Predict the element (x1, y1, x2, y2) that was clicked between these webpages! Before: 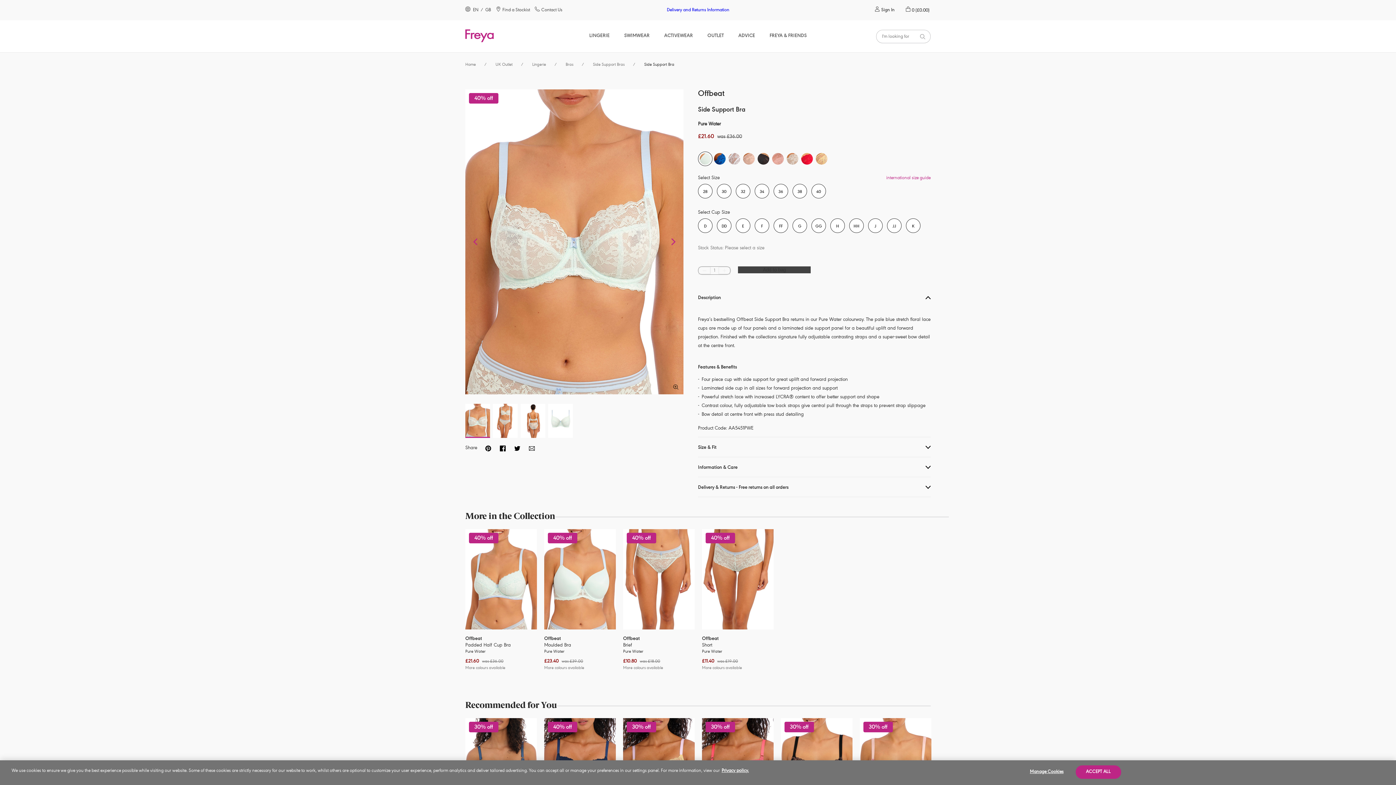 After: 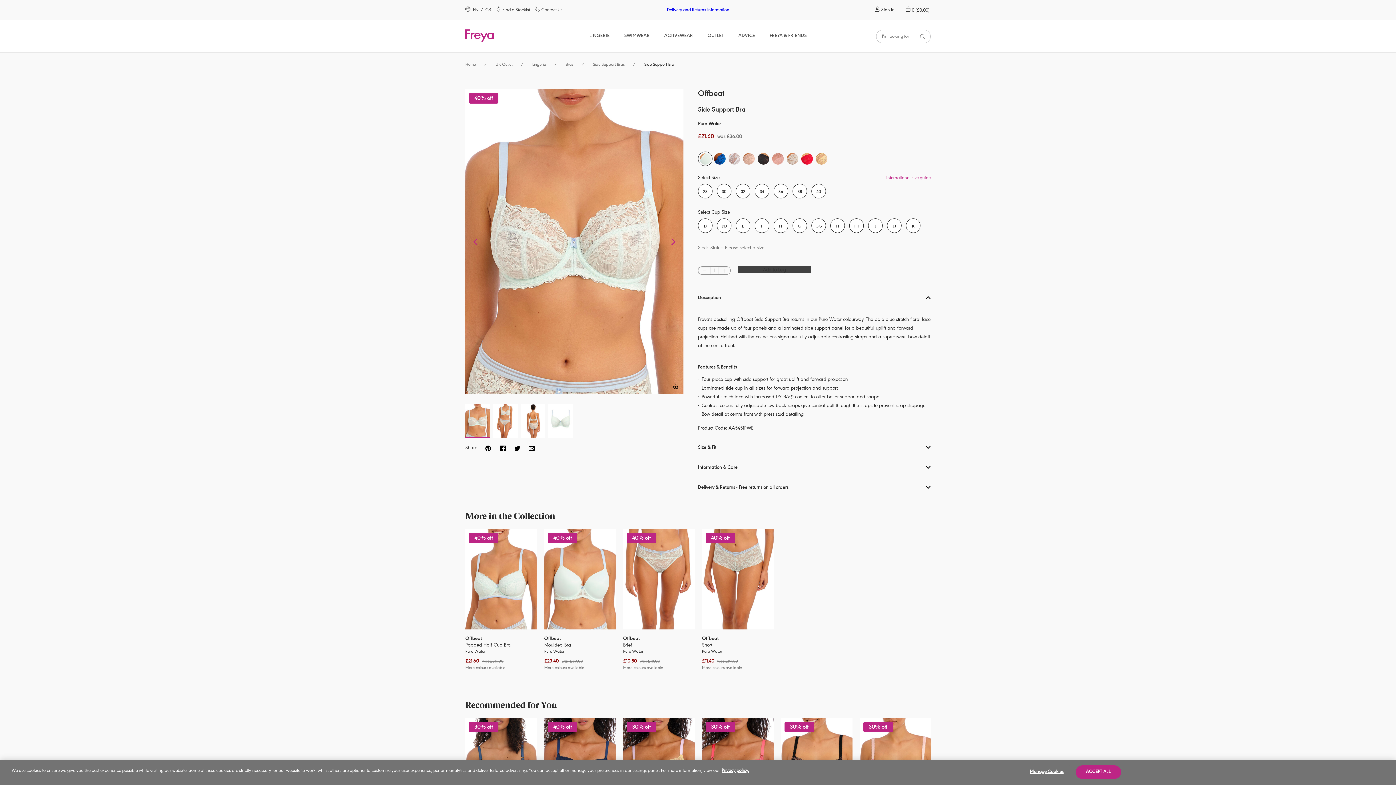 Action: bbox: (506, 445, 521, 453)